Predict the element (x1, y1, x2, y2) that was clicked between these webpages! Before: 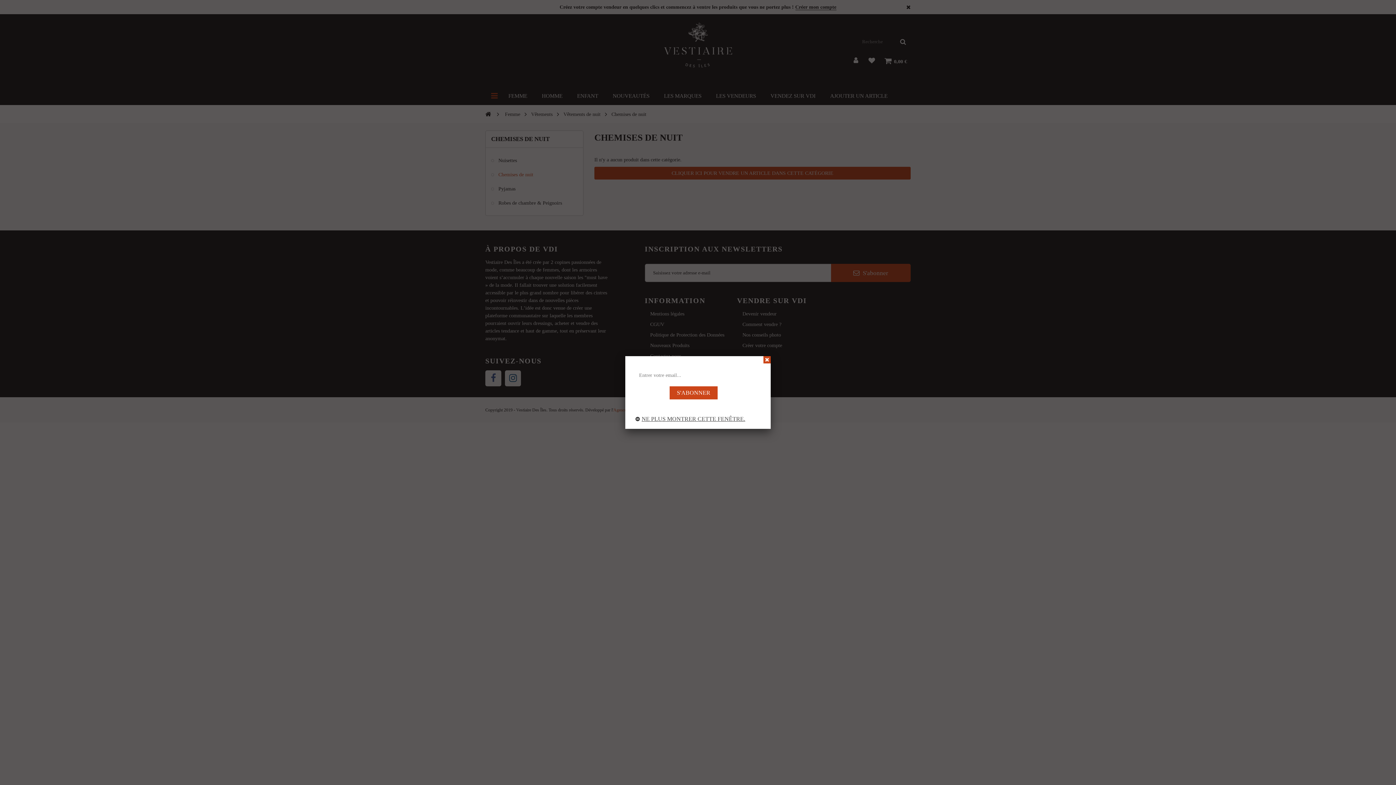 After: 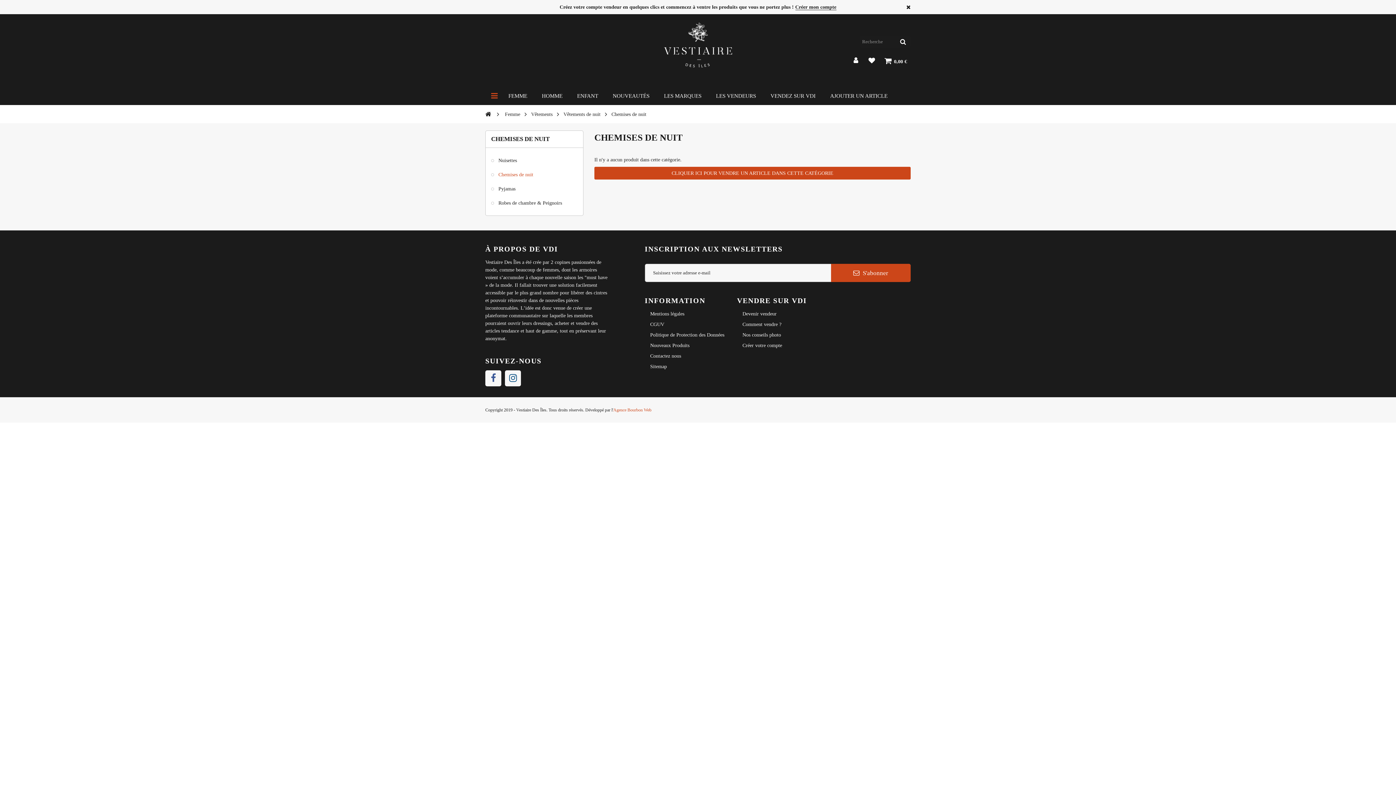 Action: bbox: (763, 356, 770, 363)